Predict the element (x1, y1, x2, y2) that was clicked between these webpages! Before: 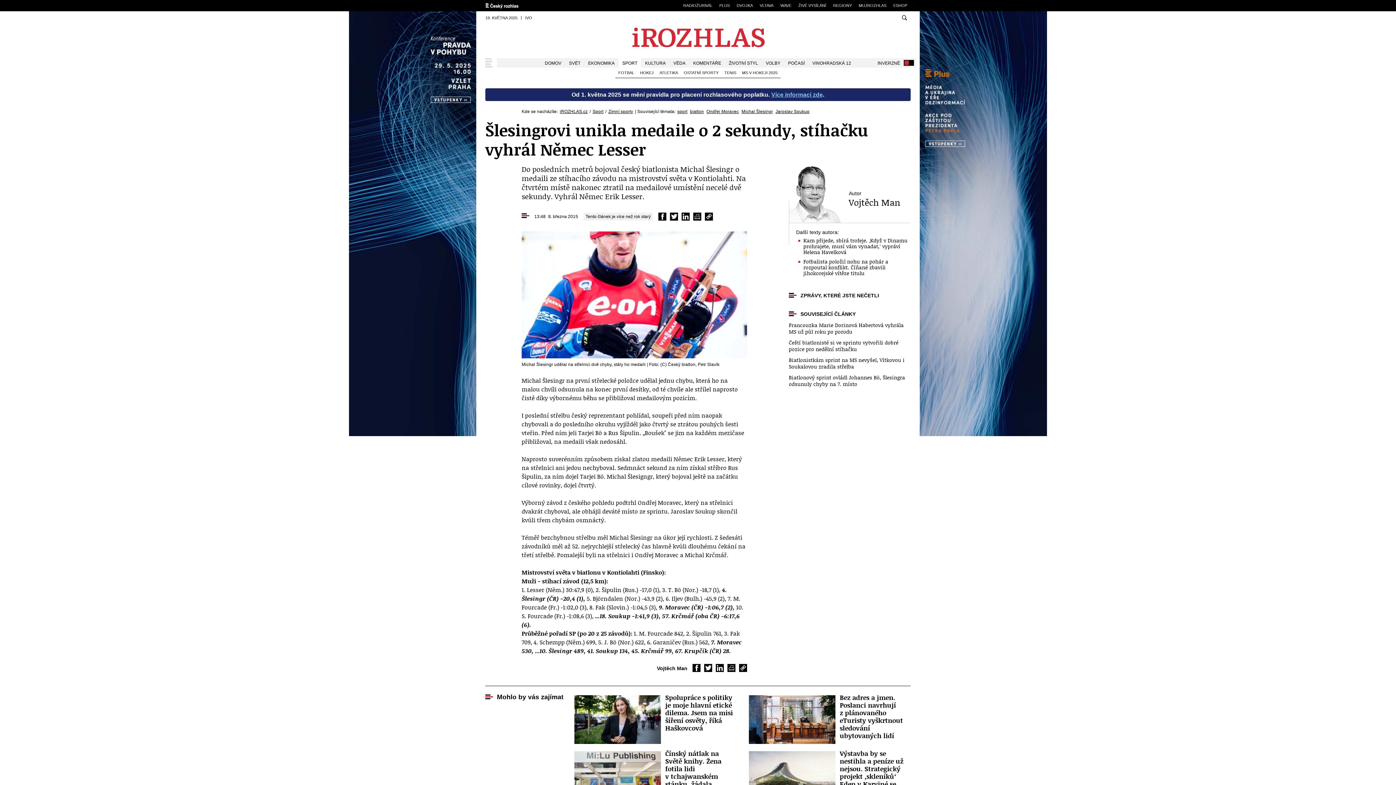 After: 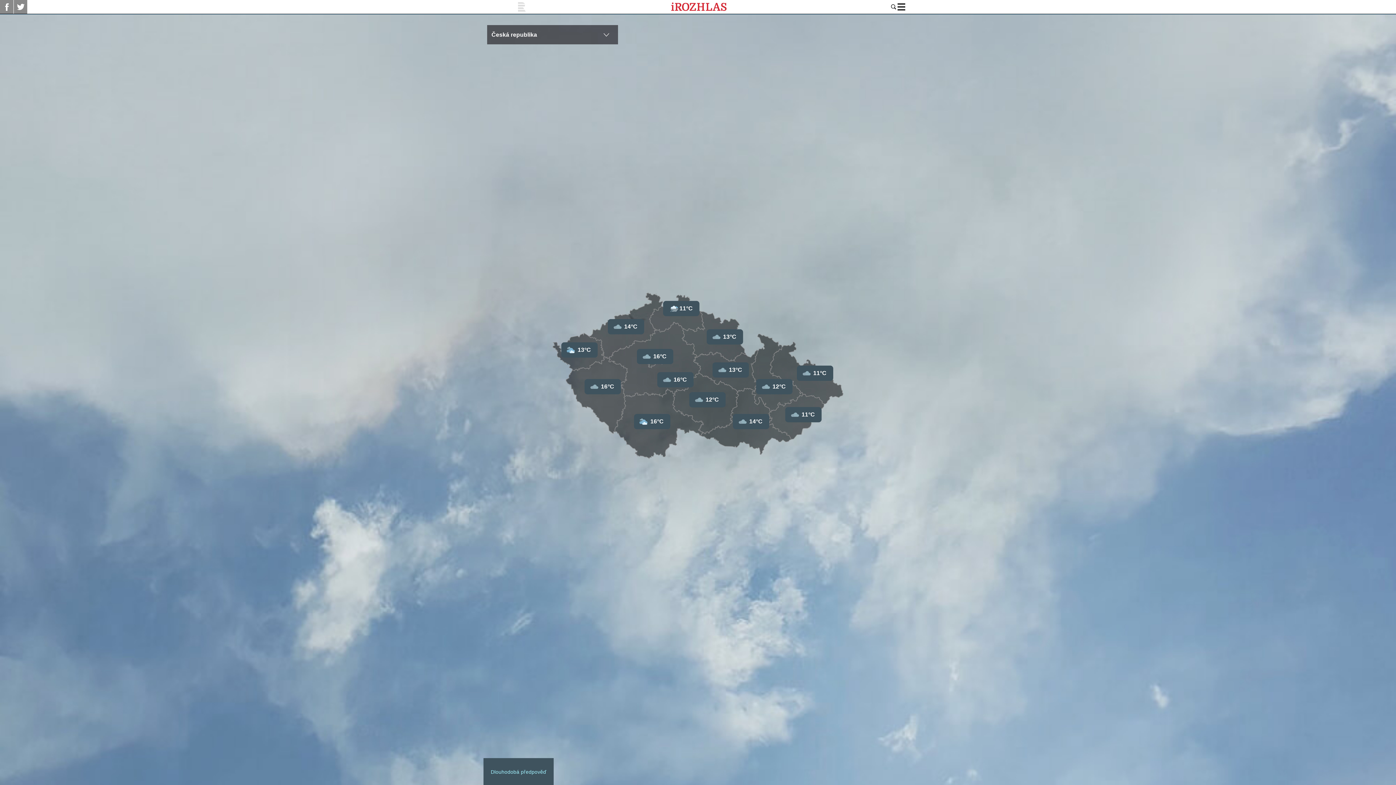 Action: bbox: (784, 58, 808, 67) label: POČASÍ